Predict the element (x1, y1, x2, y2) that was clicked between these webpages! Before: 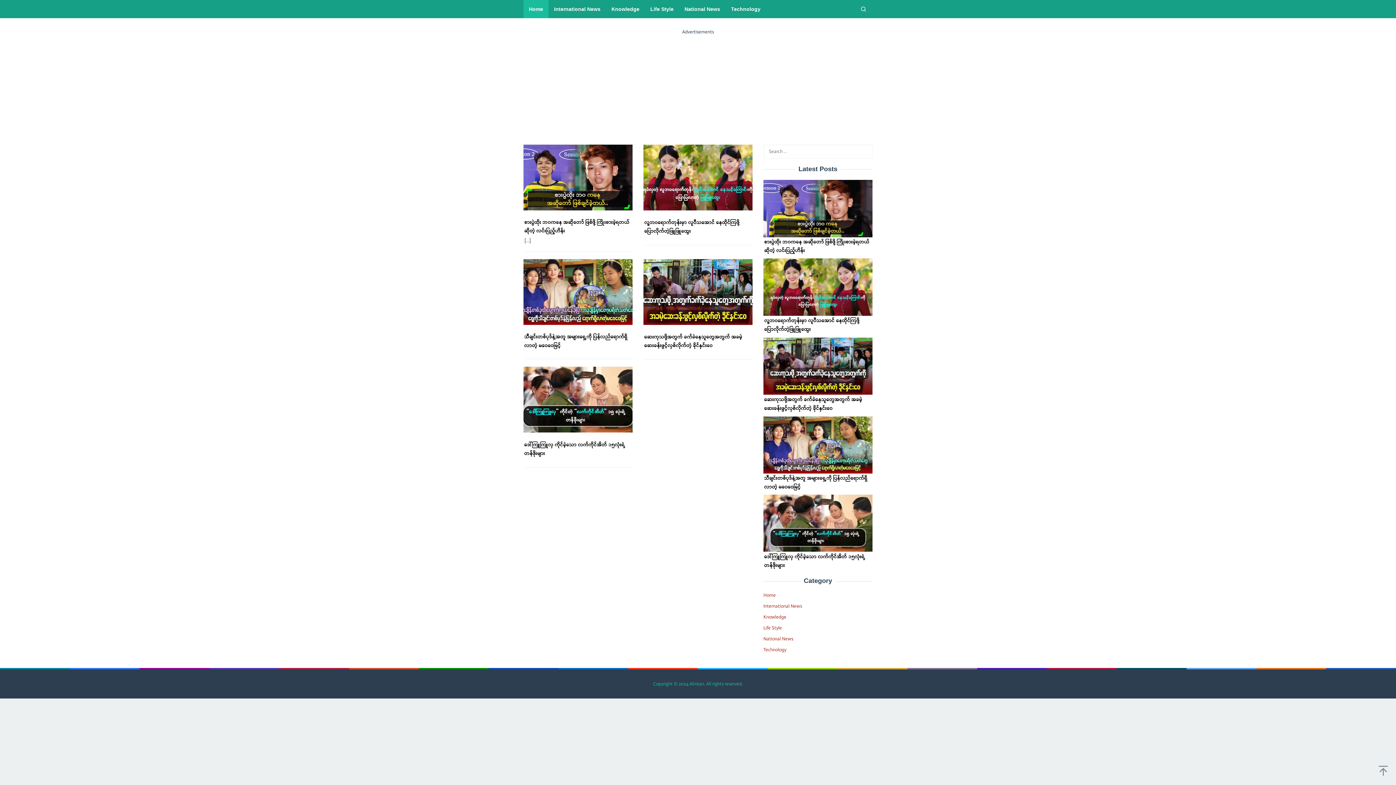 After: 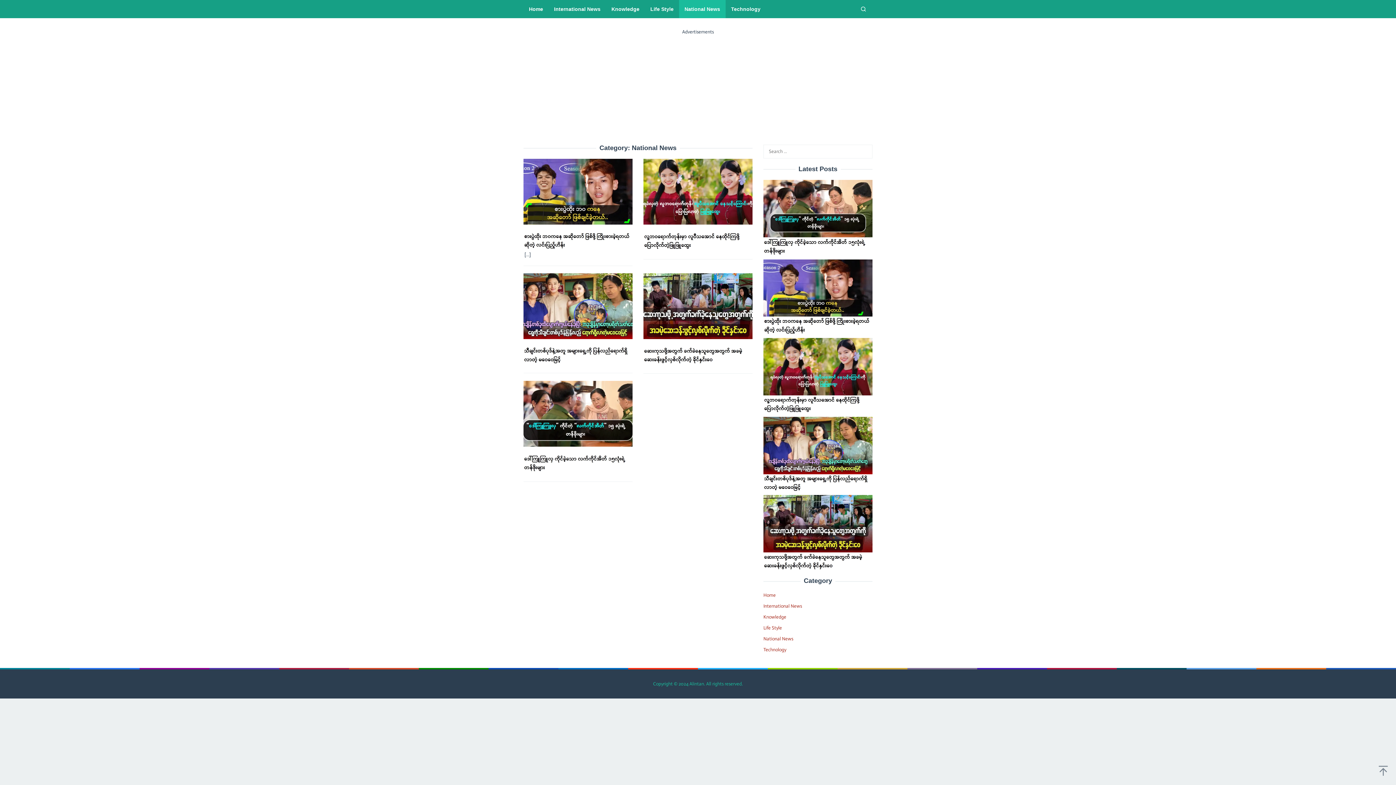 Action: label: National News bbox: (763, 636, 793, 641)